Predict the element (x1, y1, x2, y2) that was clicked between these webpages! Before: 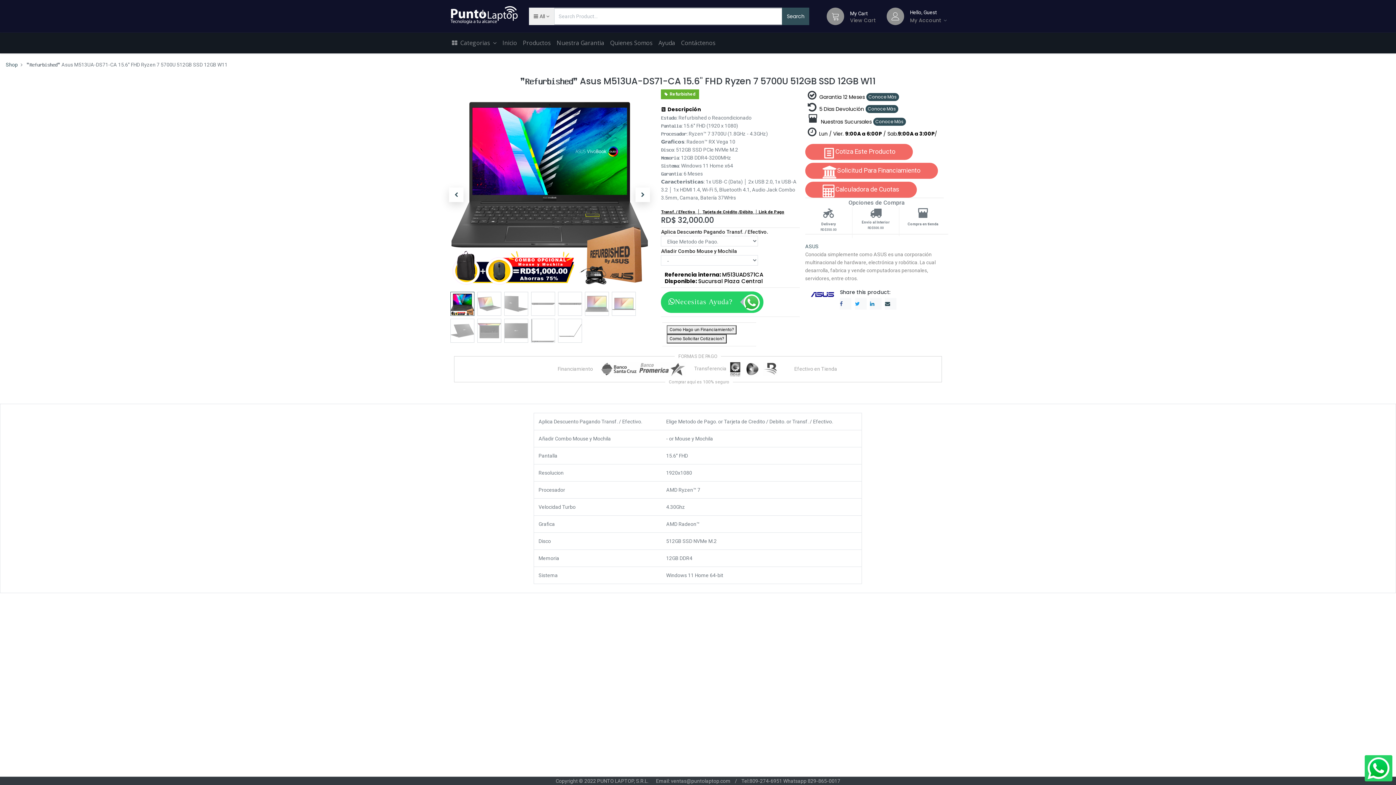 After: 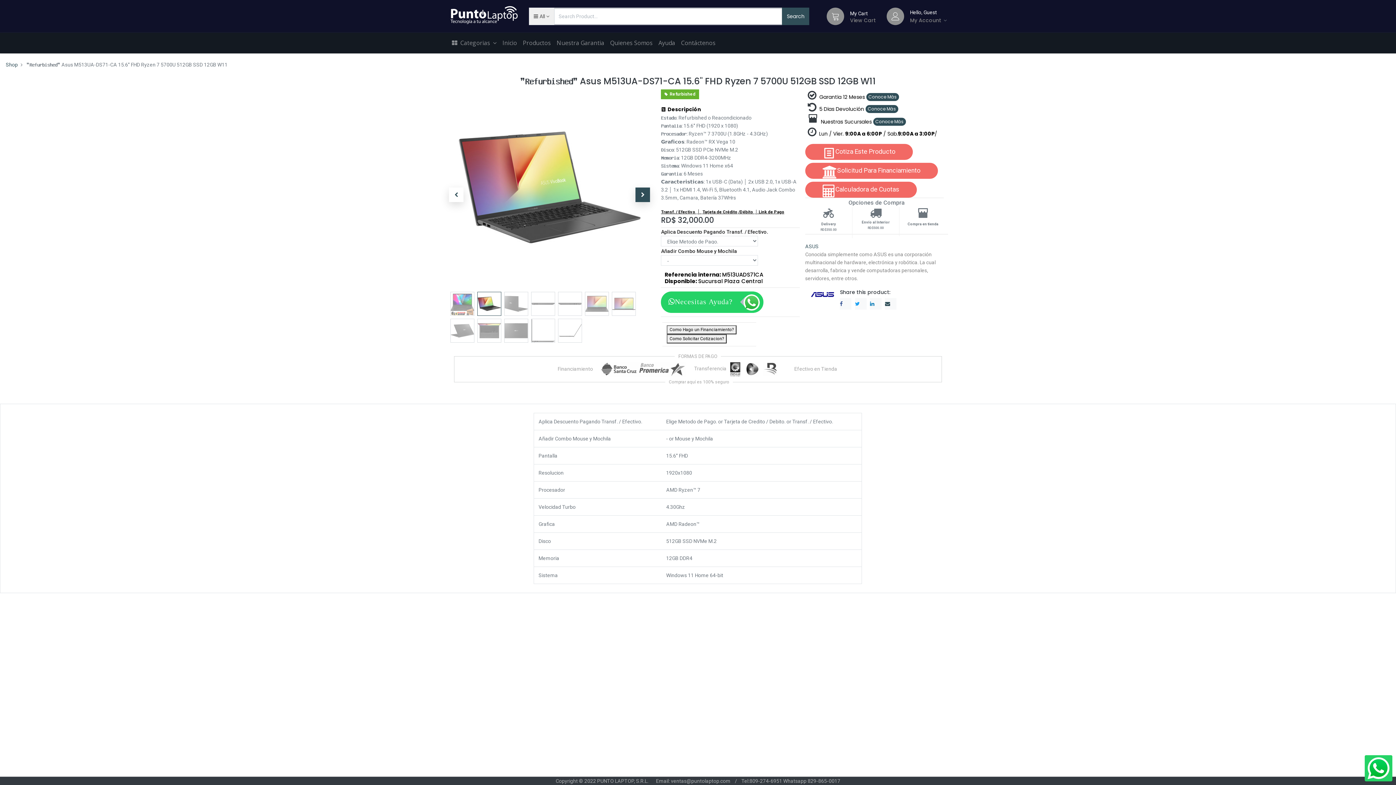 Action: bbox: (635, 187, 650, 202)